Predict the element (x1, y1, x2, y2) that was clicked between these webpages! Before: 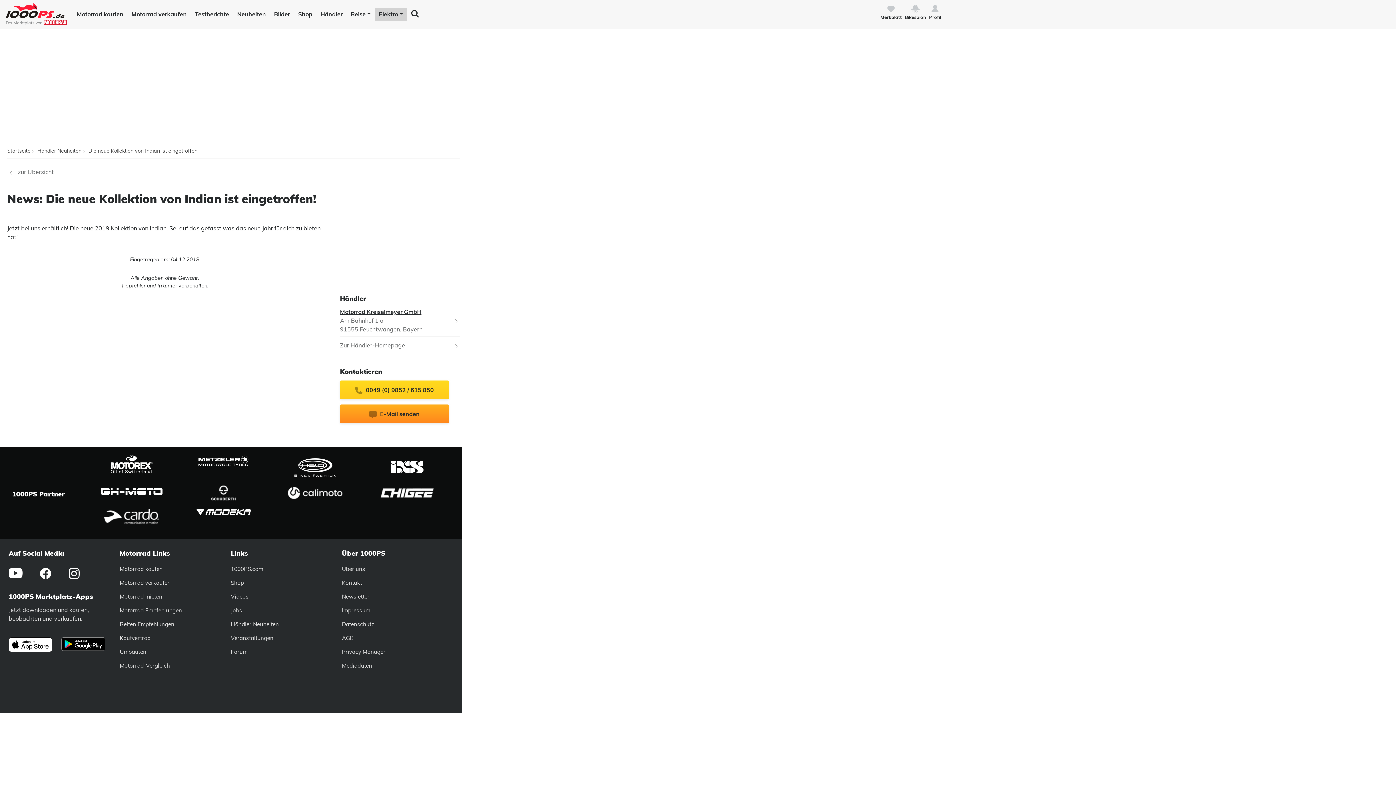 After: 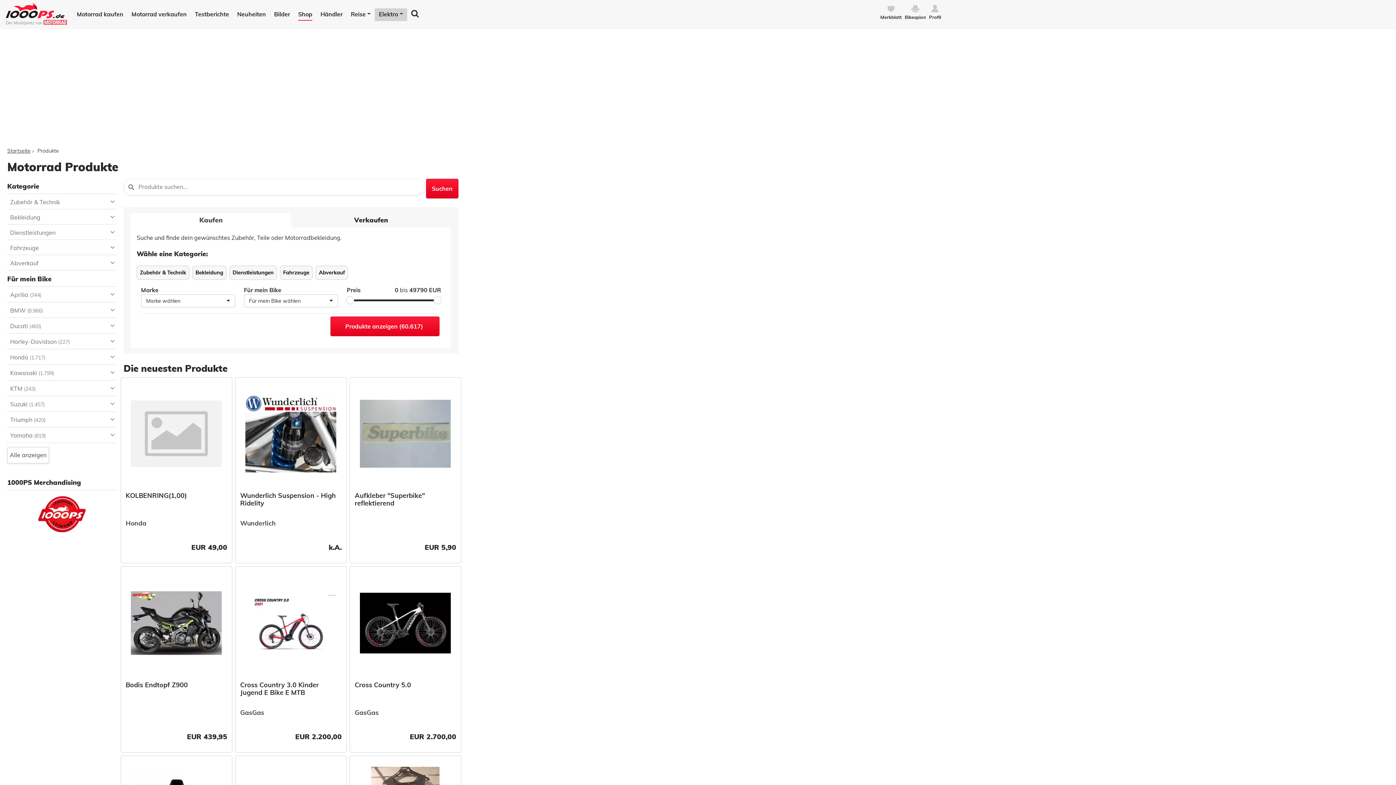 Action: label: Shop bbox: (298, 8, 312, 20)